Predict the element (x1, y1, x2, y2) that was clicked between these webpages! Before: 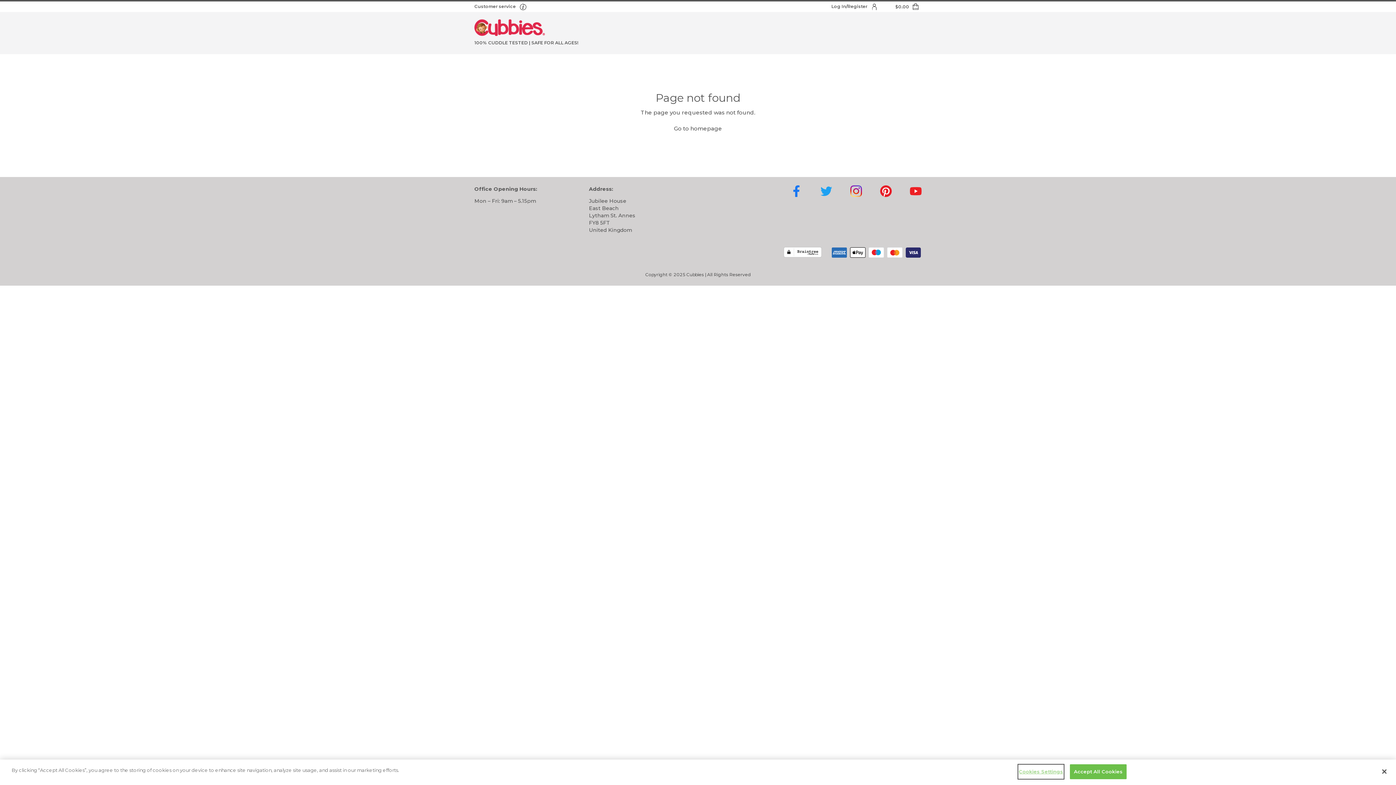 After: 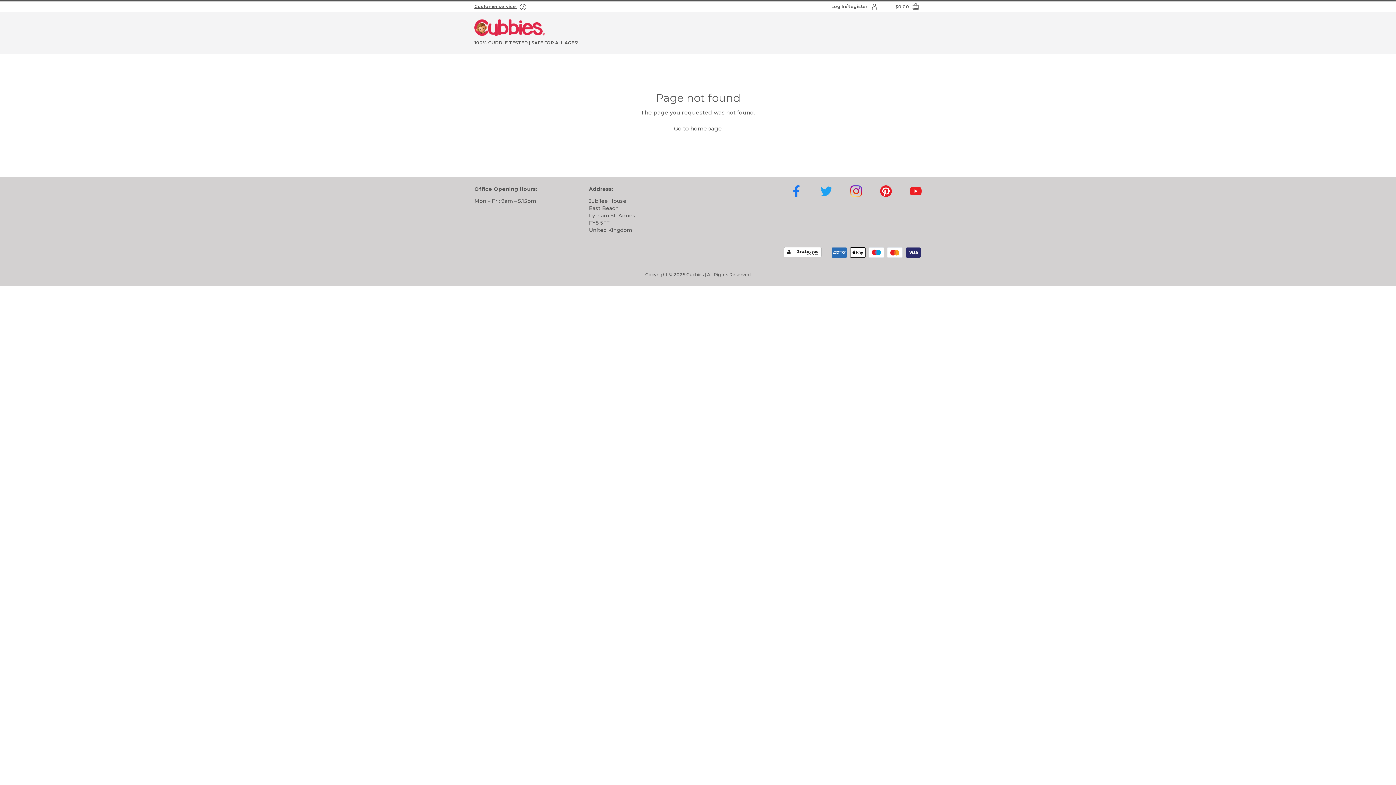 Action: label: Accept All Cookies bbox: (1070, 764, 1127, 779)